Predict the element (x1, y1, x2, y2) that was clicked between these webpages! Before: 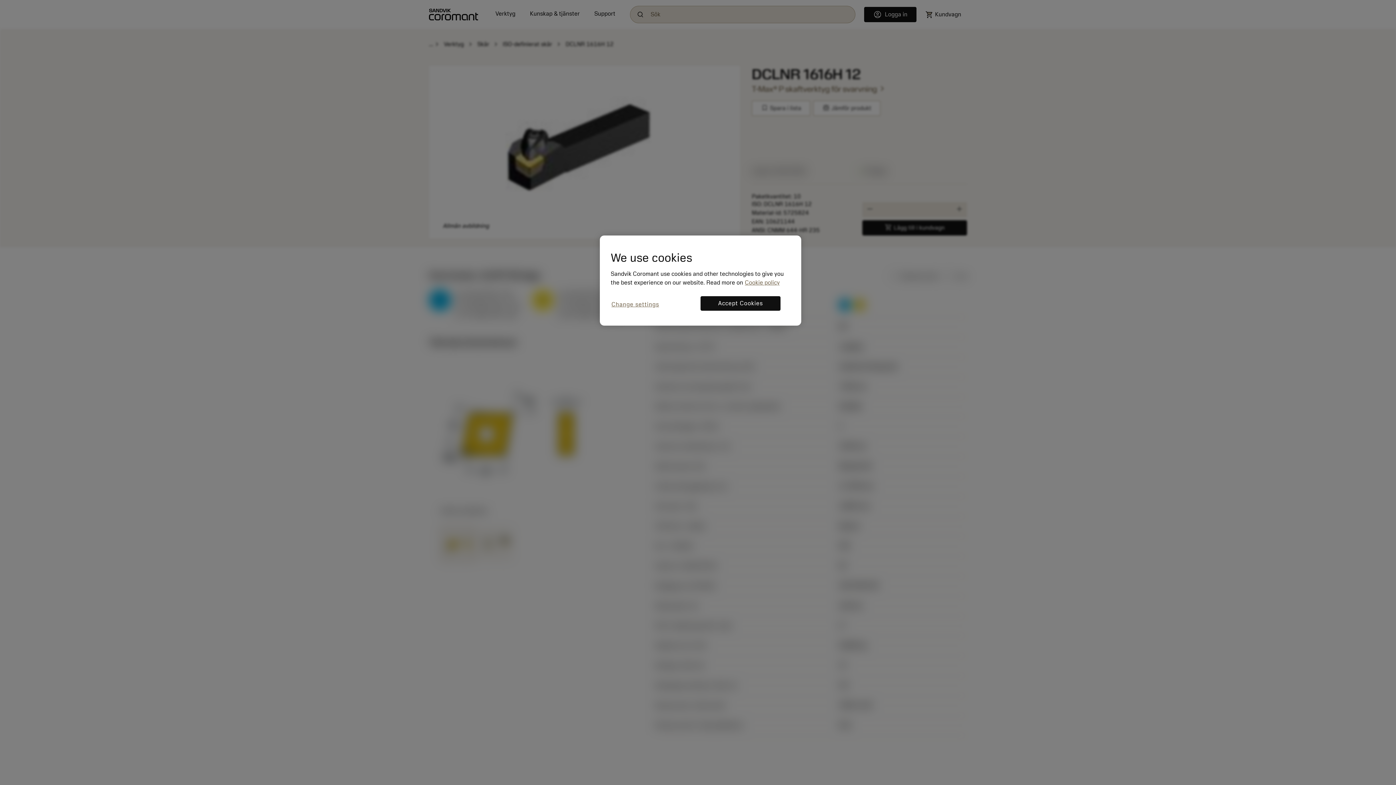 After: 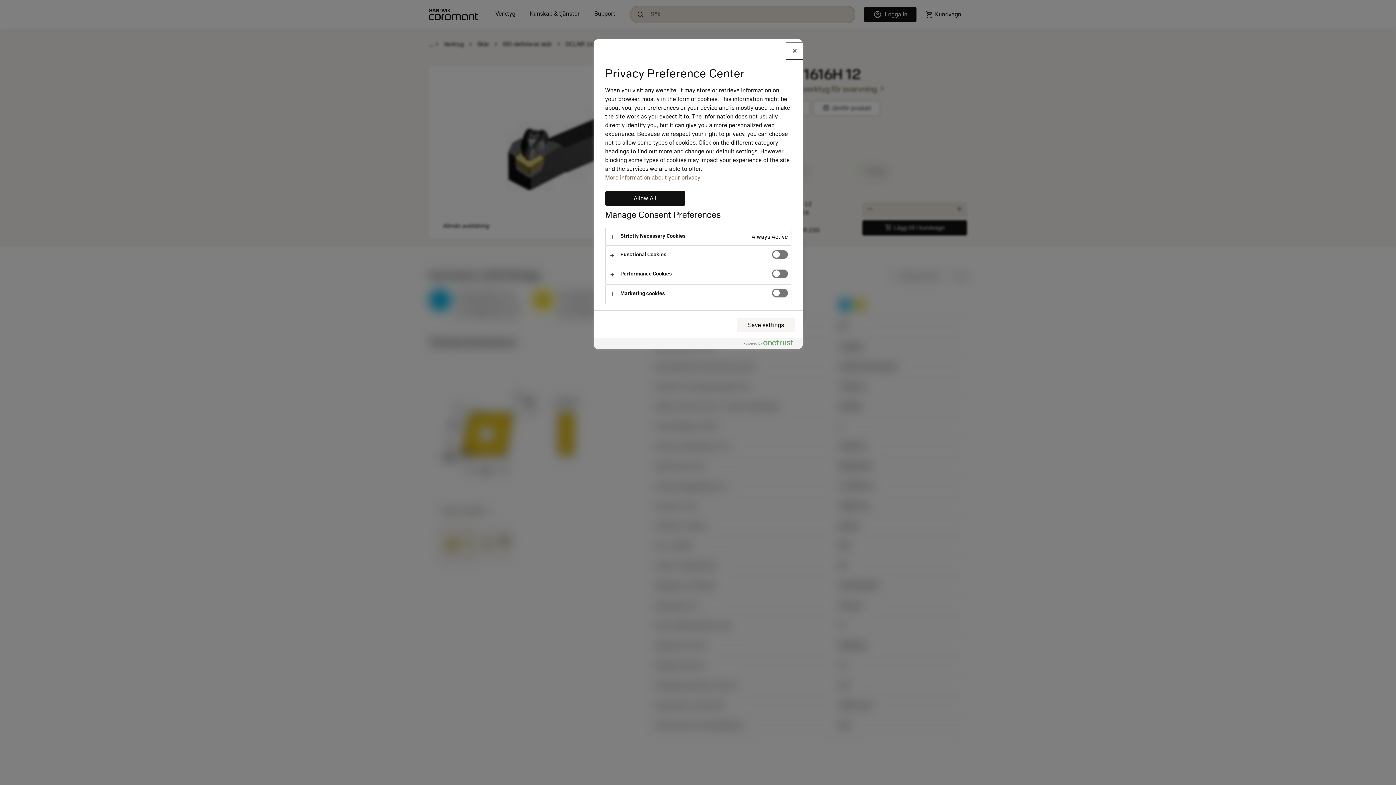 Action: label: Change settings bbox: (610, 296, 660, 313)